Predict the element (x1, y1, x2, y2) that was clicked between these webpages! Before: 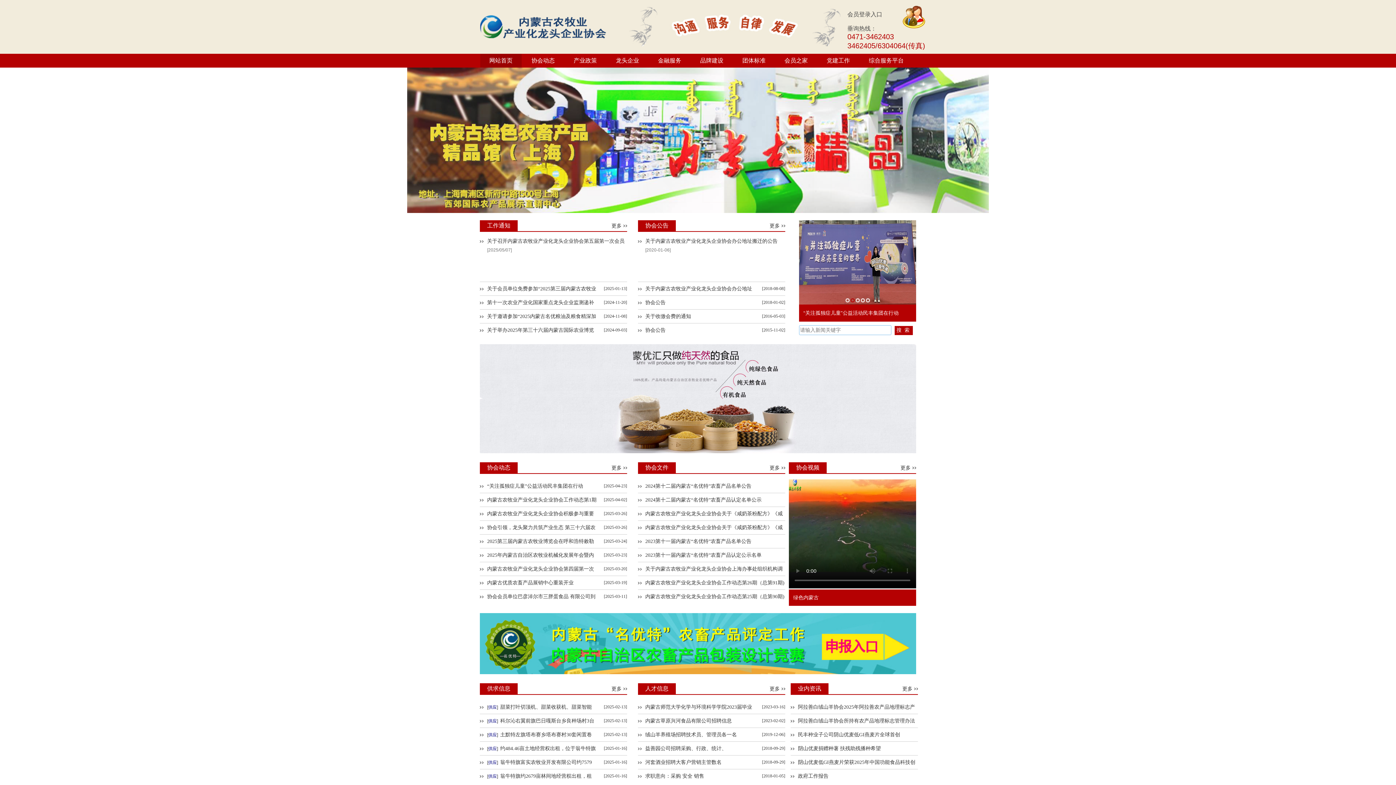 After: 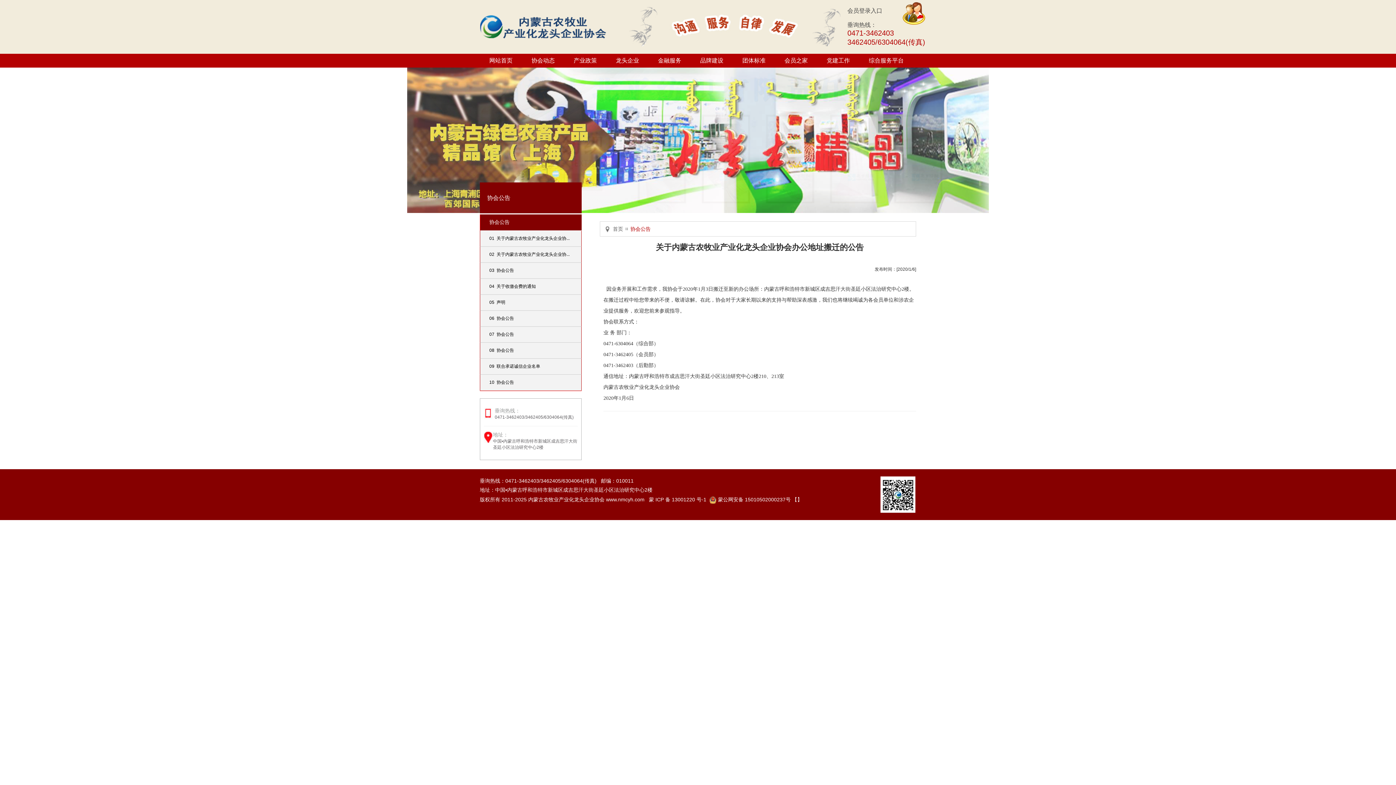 Action: bbox: (645, 238, 777, 244) label: 关于内蒙古农牧业产业化龙头企业协会办公地址搬迁的公告